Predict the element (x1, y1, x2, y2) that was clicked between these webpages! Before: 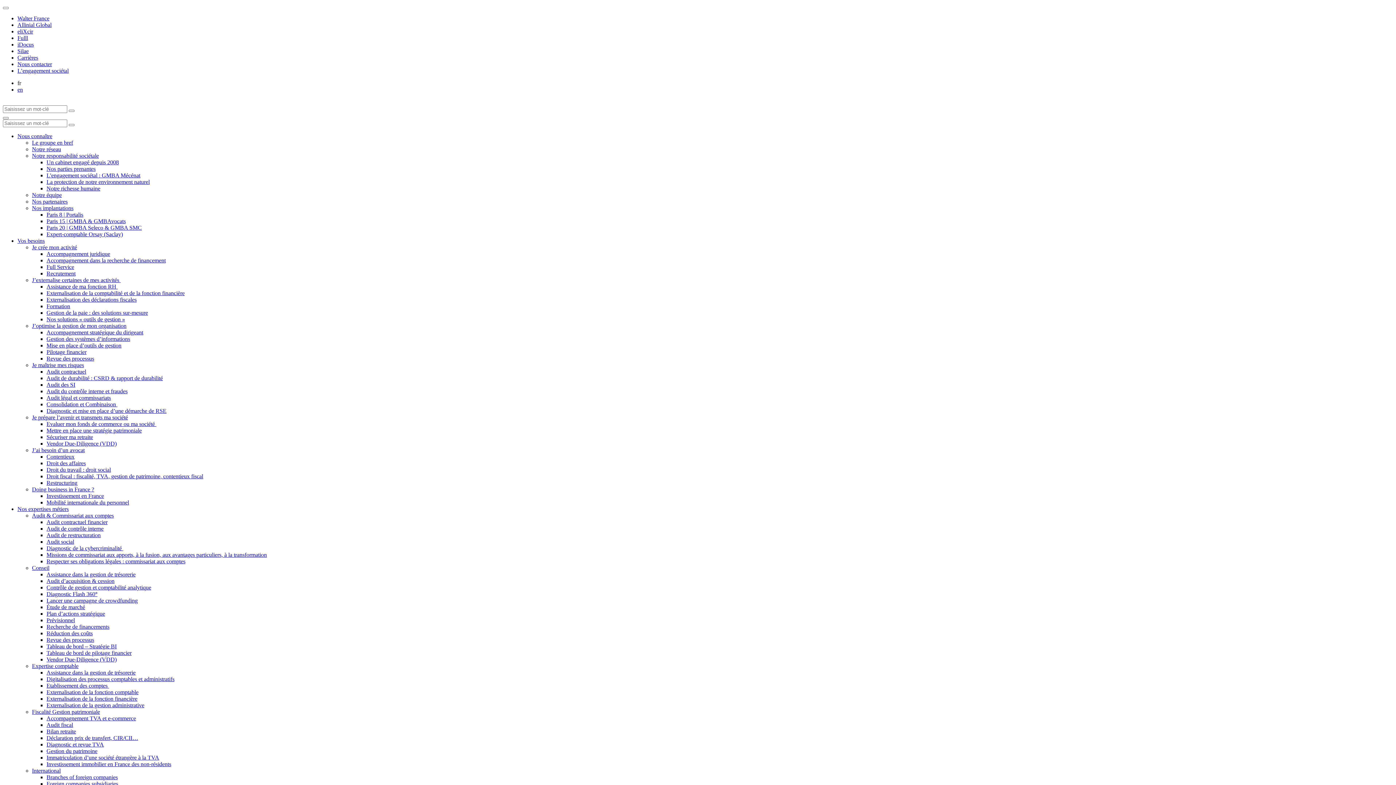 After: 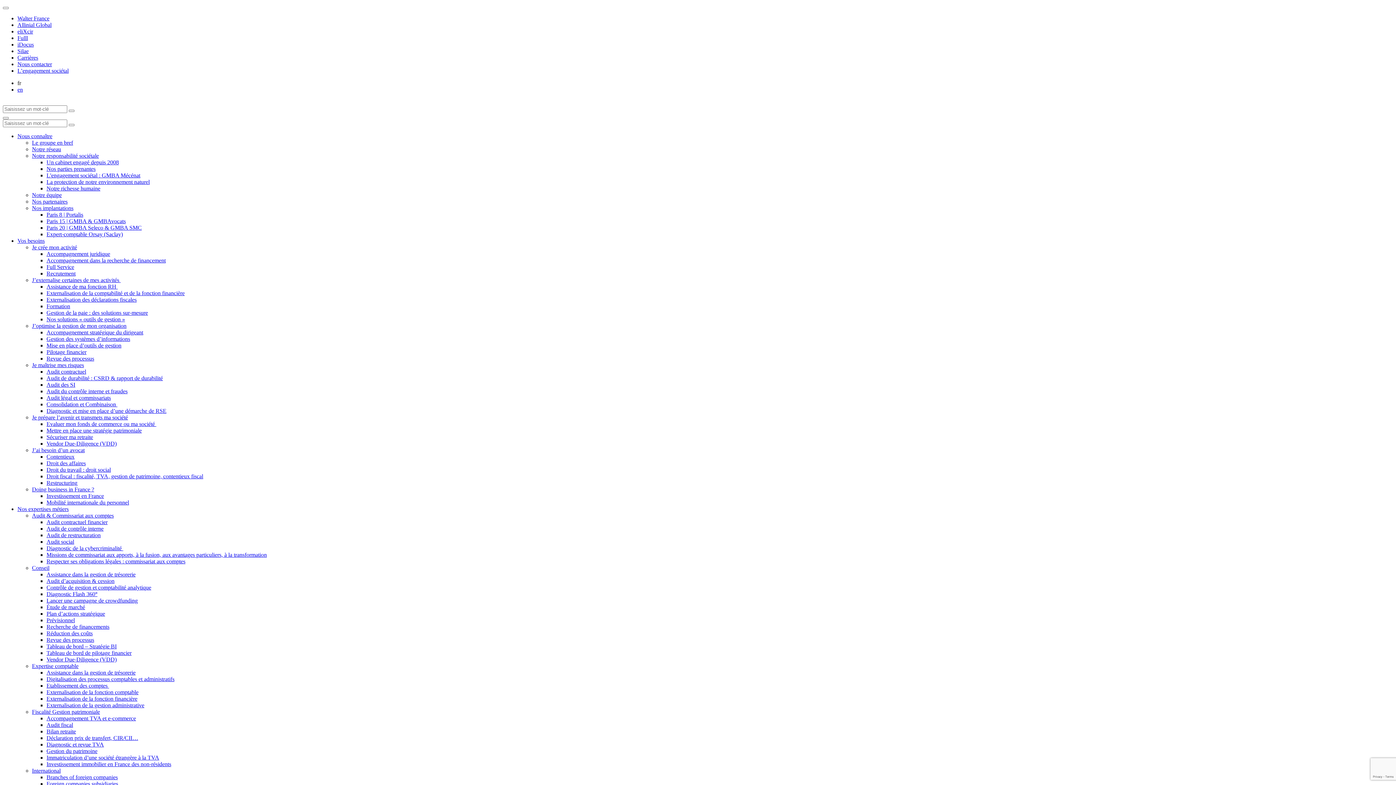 Action: bbox: (46, 434, 93, 440) label: Sécuriser ma retraite